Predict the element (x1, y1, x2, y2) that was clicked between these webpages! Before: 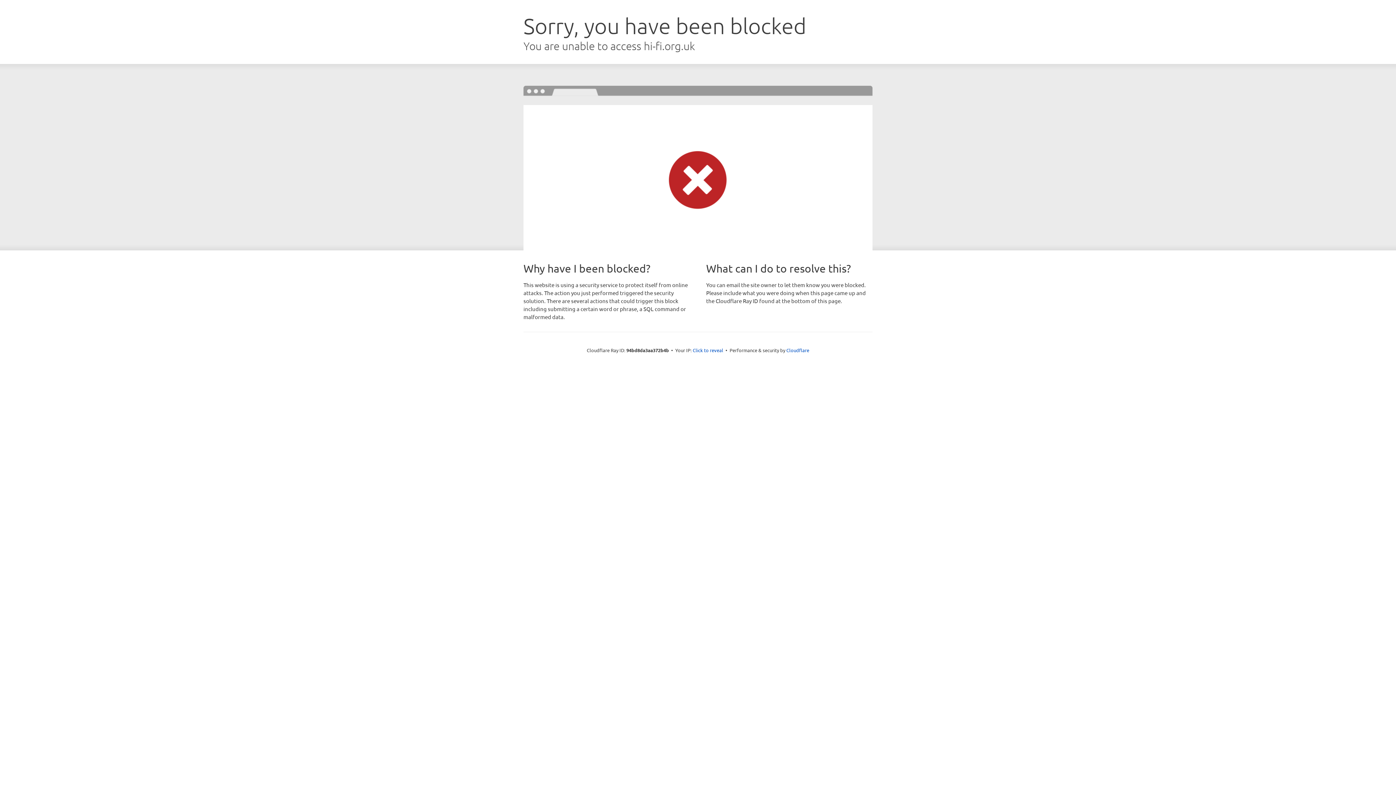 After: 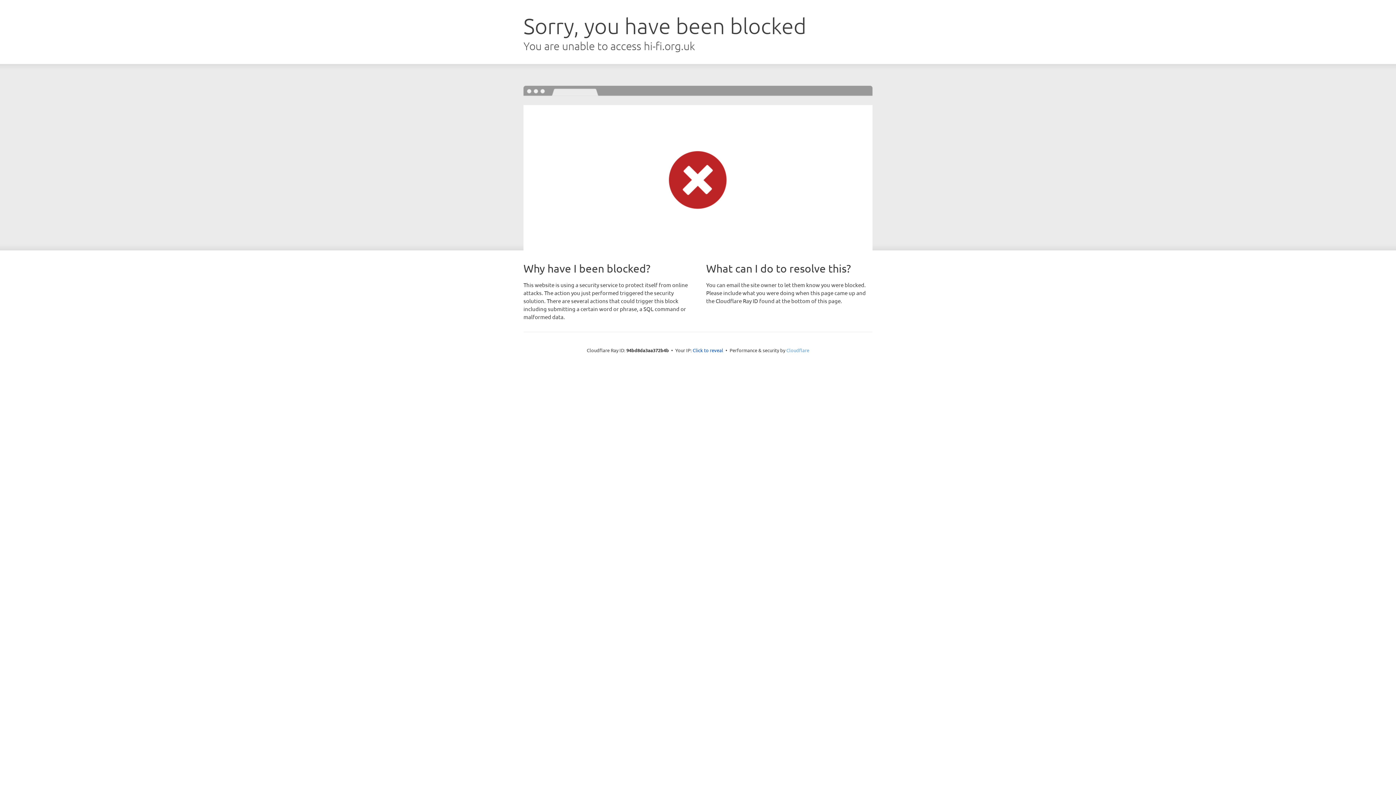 Action: bbox: (786, 347, 809, 353) label: Cloudflare